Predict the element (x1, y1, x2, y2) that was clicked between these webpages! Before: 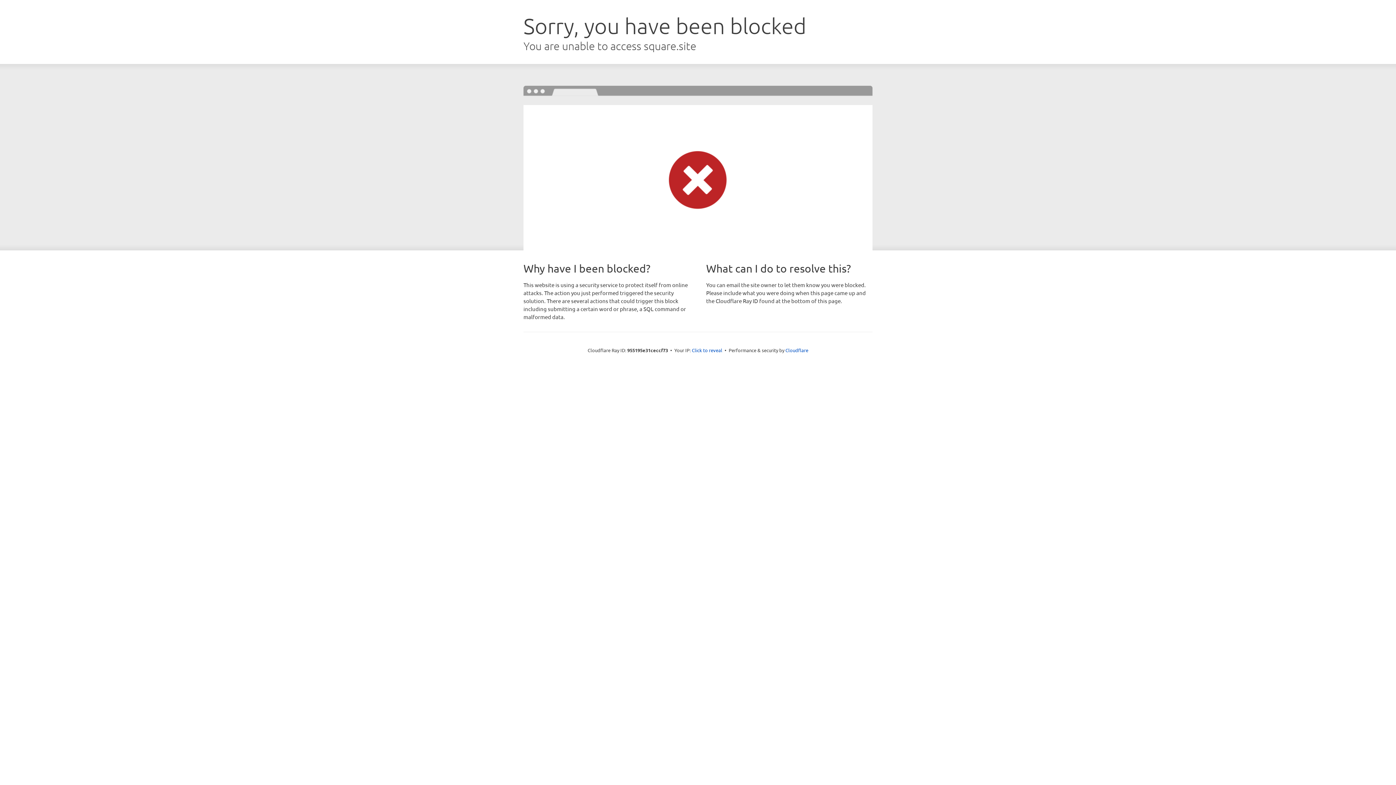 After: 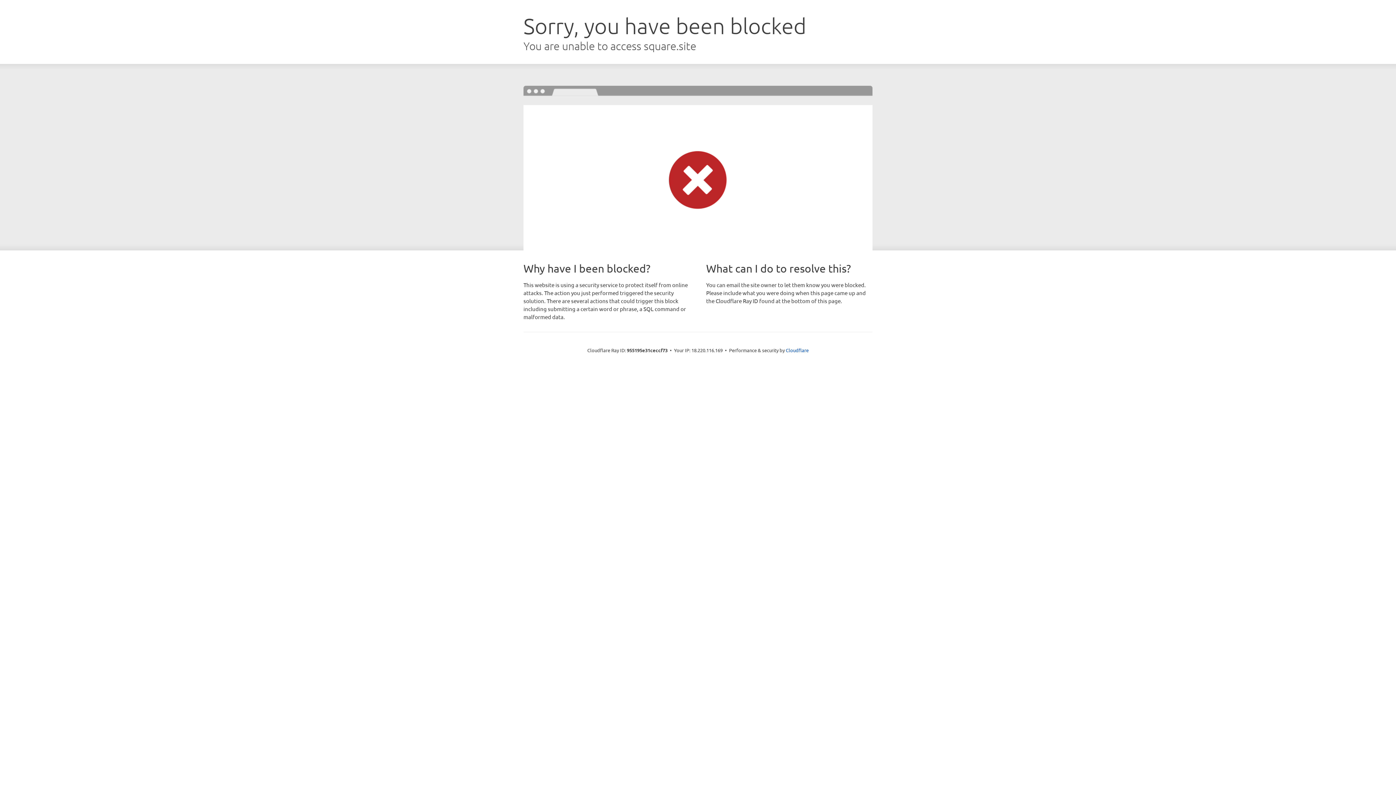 Action: bbox: (692, 346, 722, 353) label: Click to reveal